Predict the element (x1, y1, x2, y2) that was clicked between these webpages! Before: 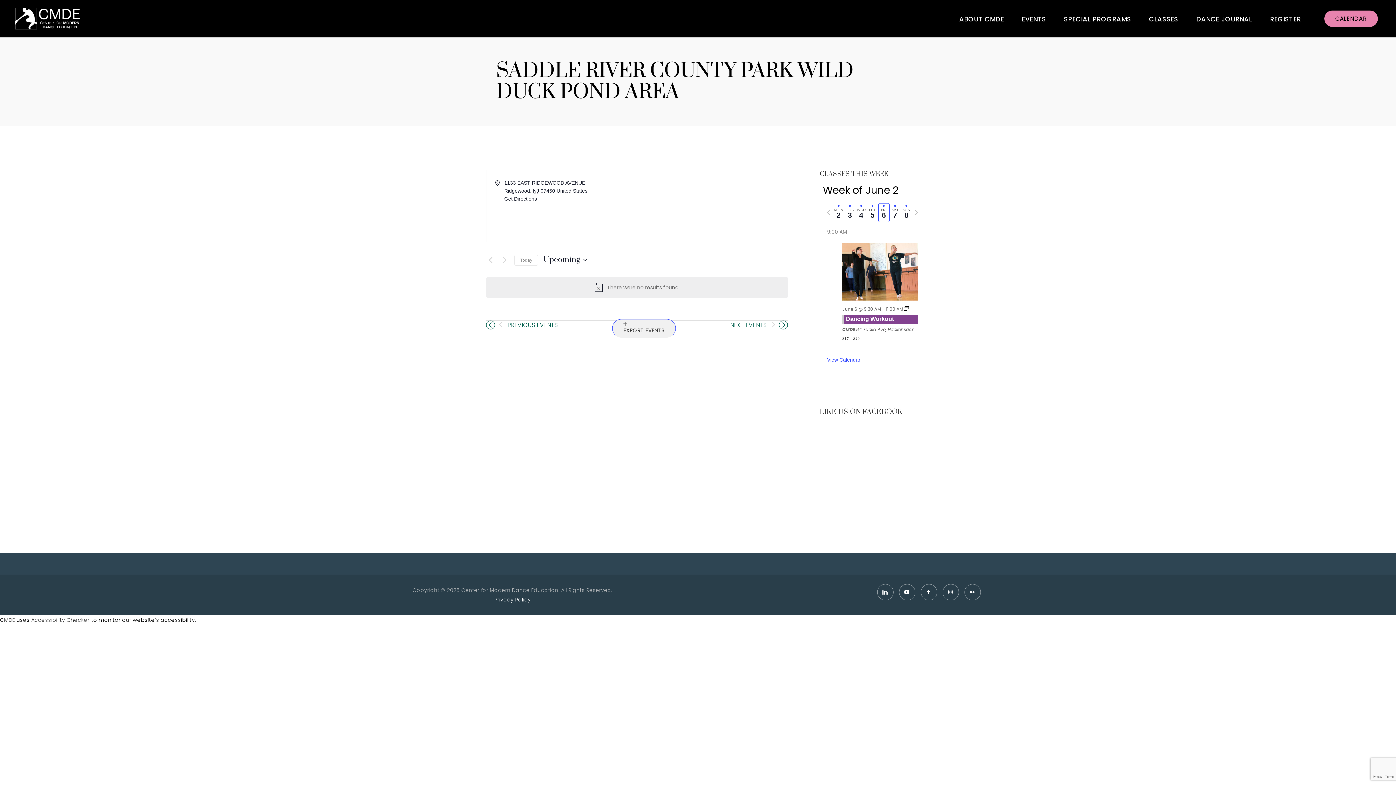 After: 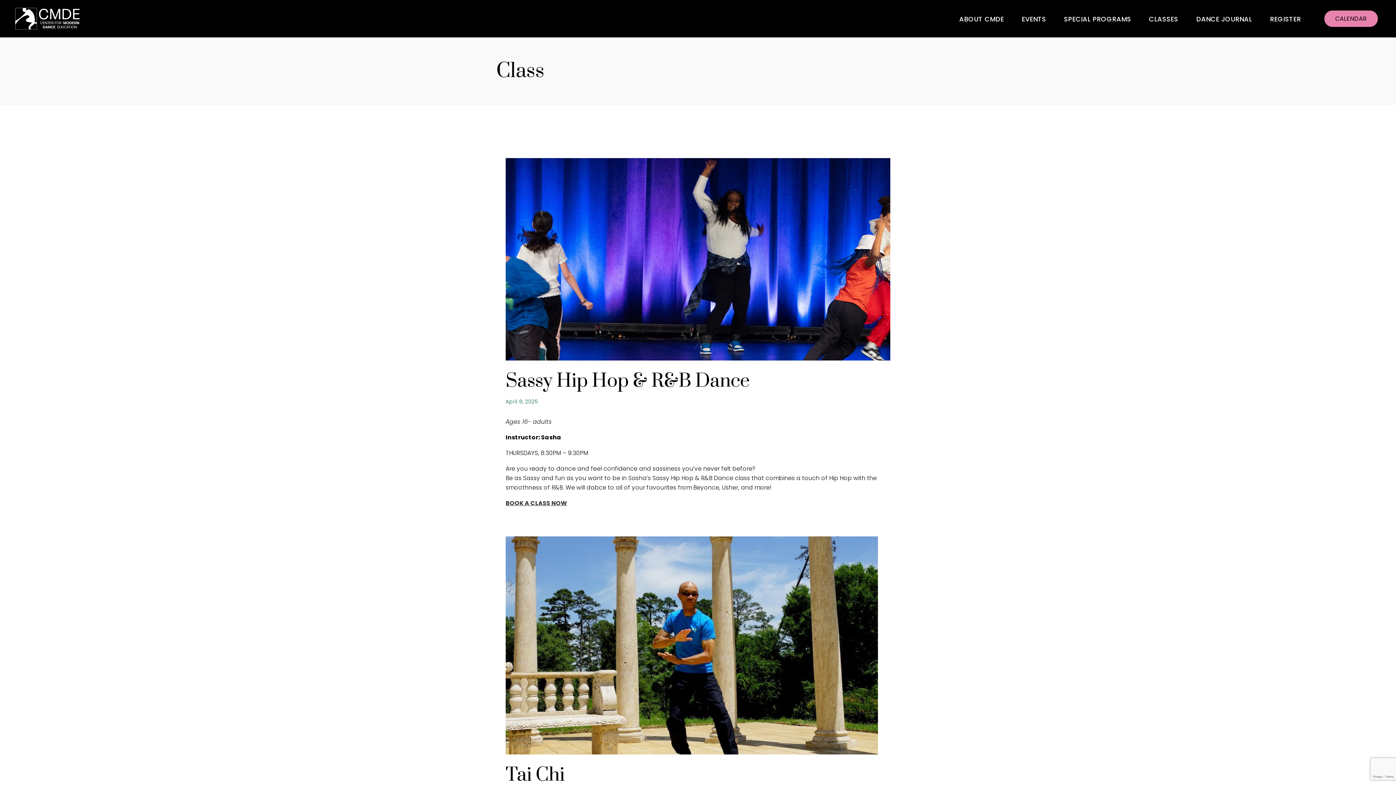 Action: label: CLASSES bbox: (1140, 13, 1187, 23)